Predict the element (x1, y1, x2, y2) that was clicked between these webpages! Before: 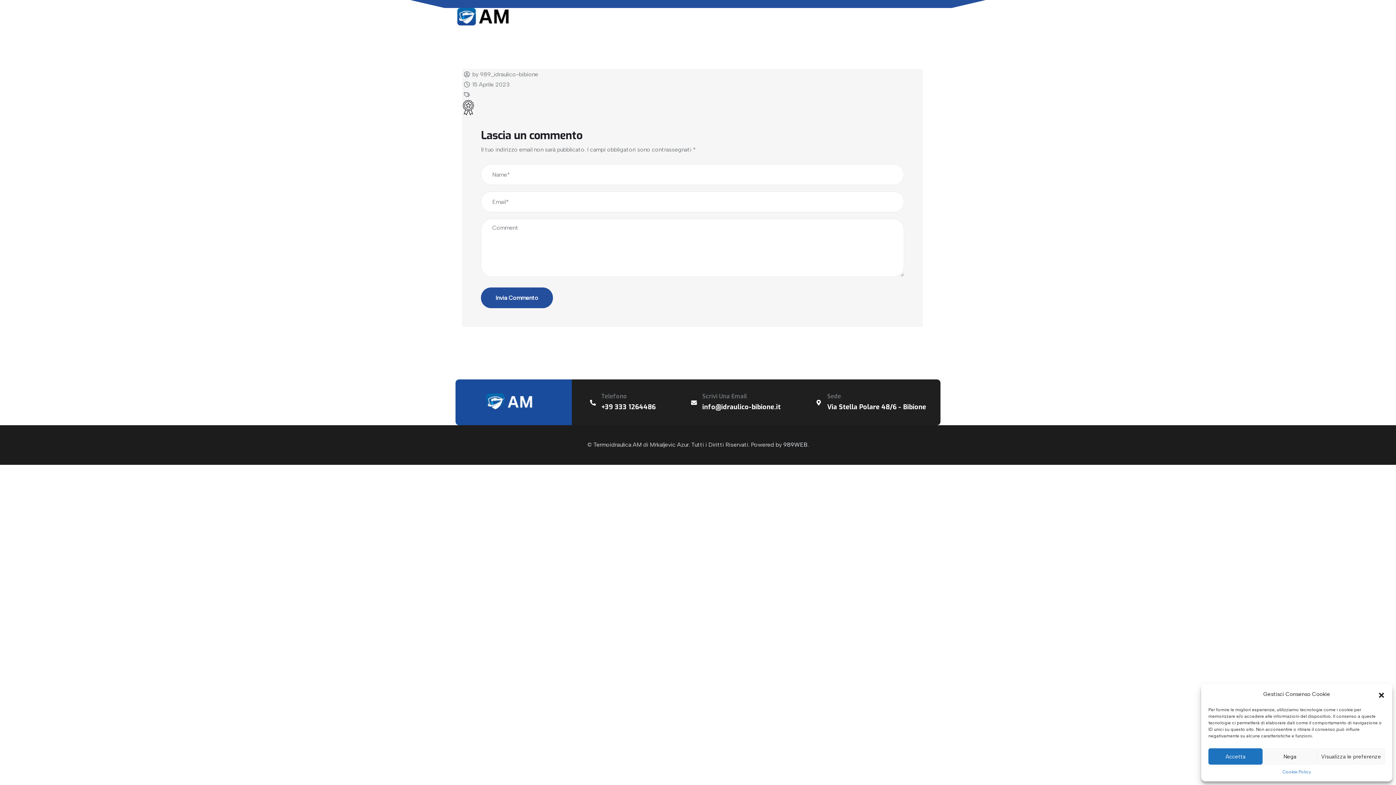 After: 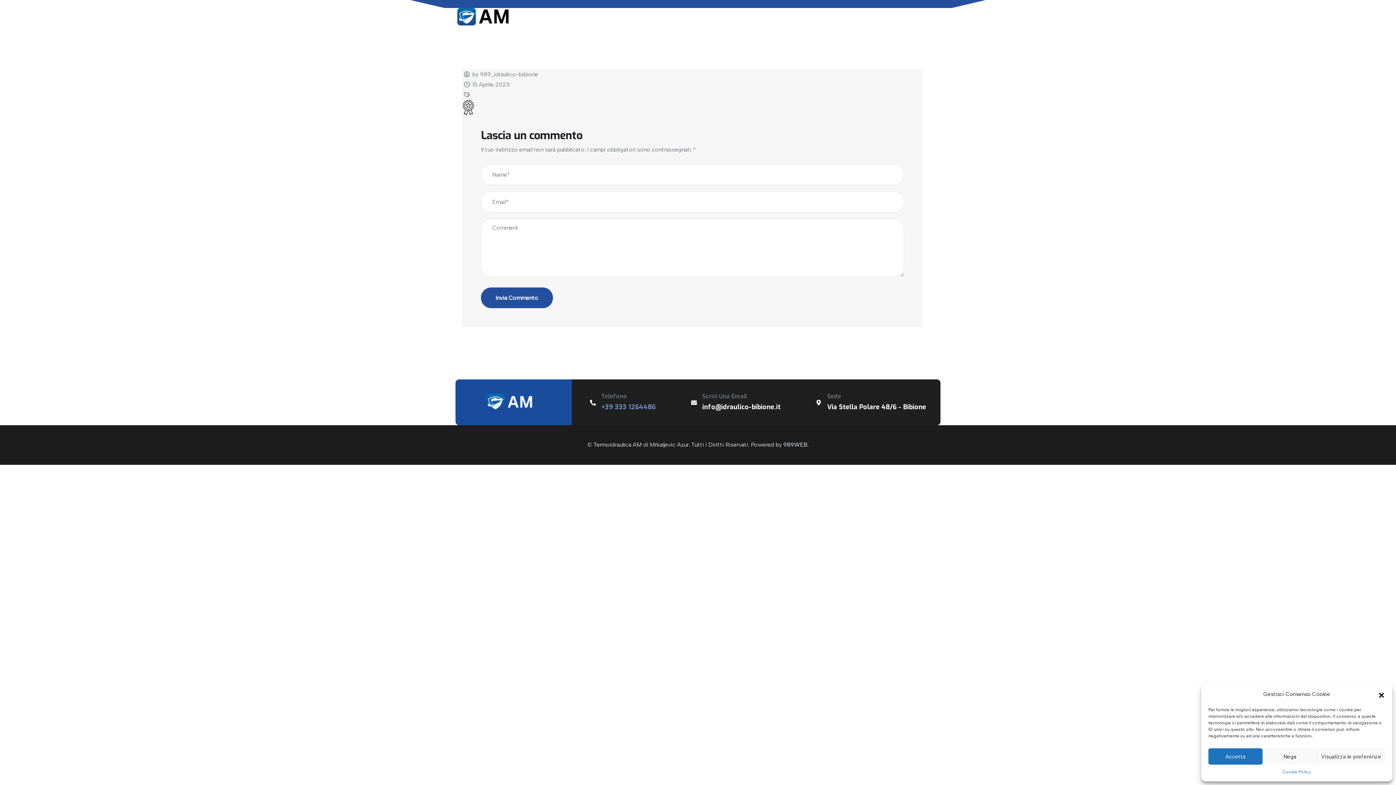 Action: label: ‭+39 333 1264486‬ bbox: (601, 404, 655, 410)